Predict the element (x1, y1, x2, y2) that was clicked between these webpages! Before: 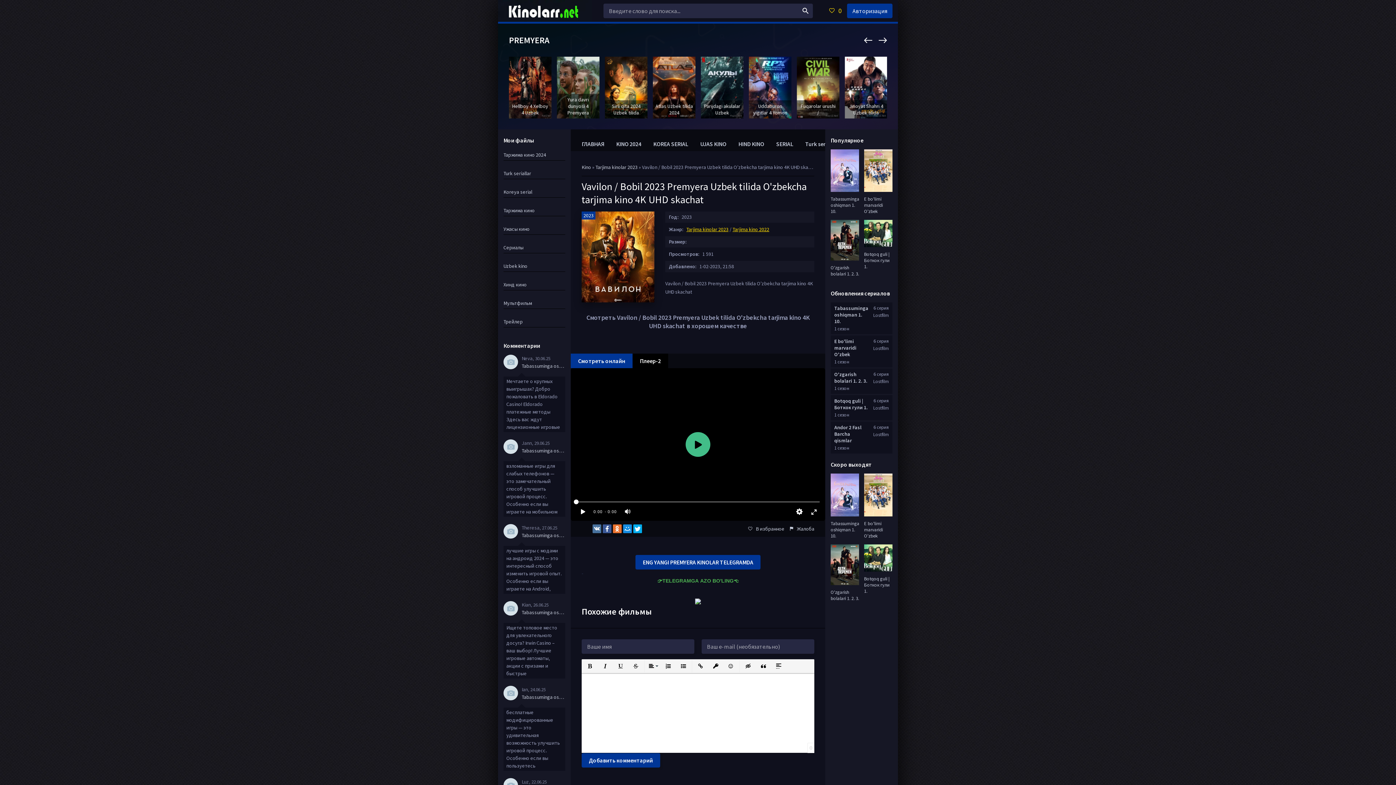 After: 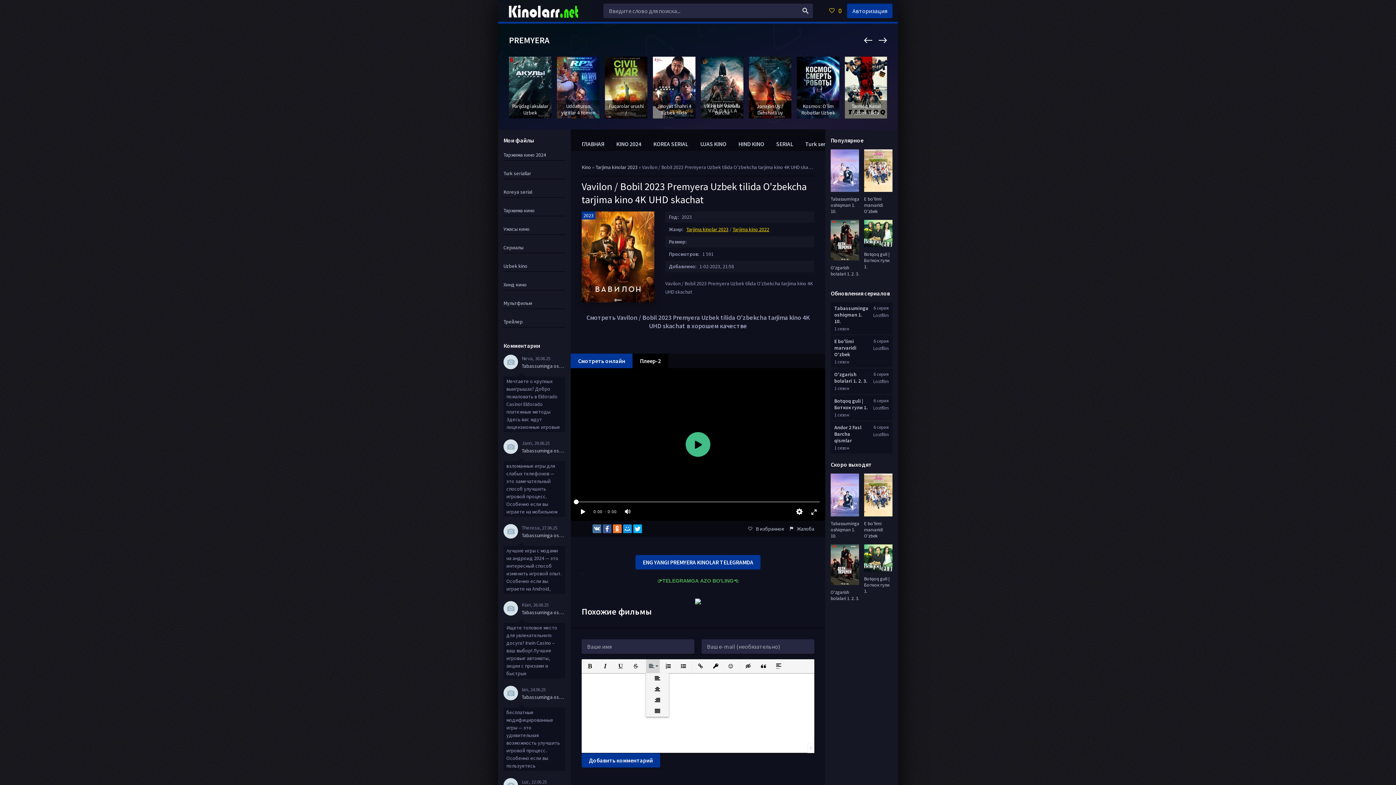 Action: label: Выравнивание bbox: (646, 659, 660, 673)